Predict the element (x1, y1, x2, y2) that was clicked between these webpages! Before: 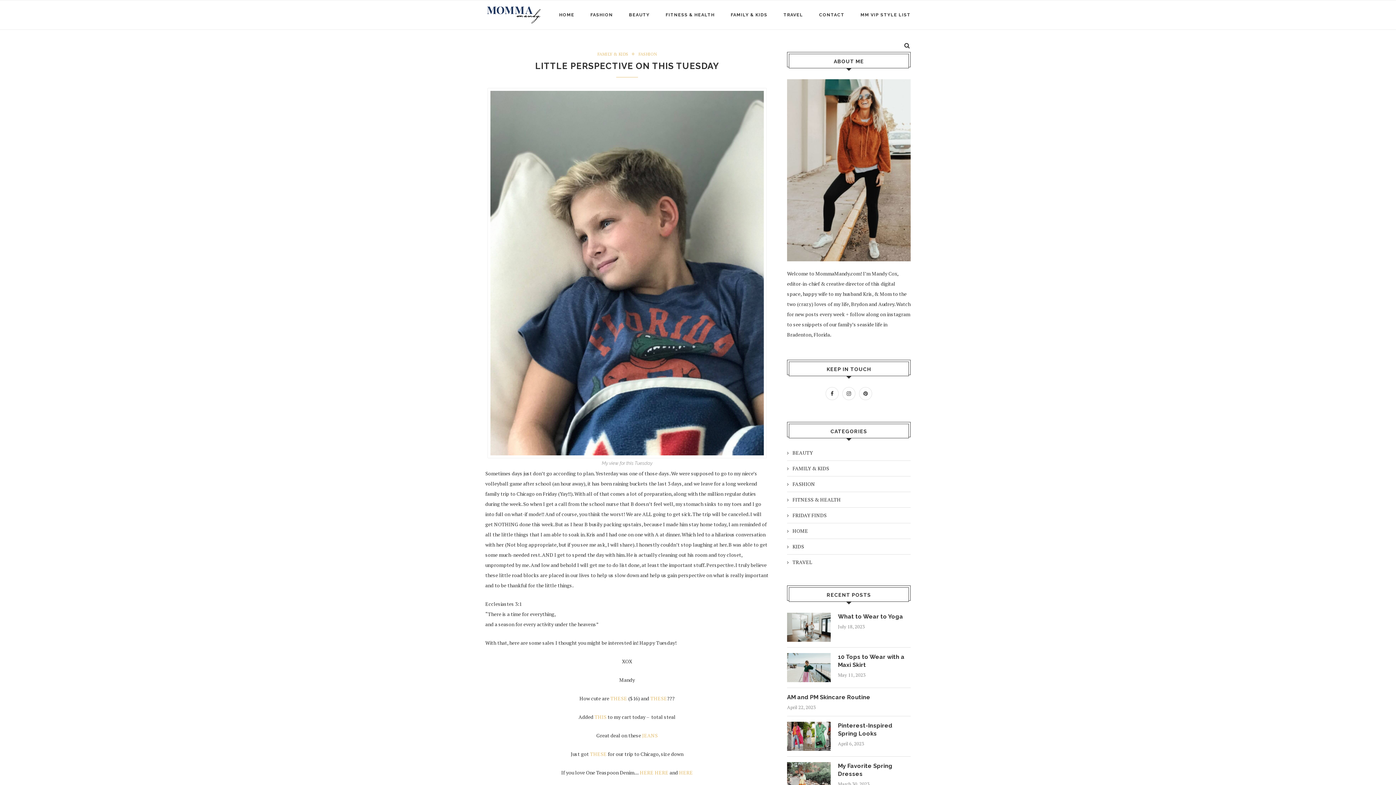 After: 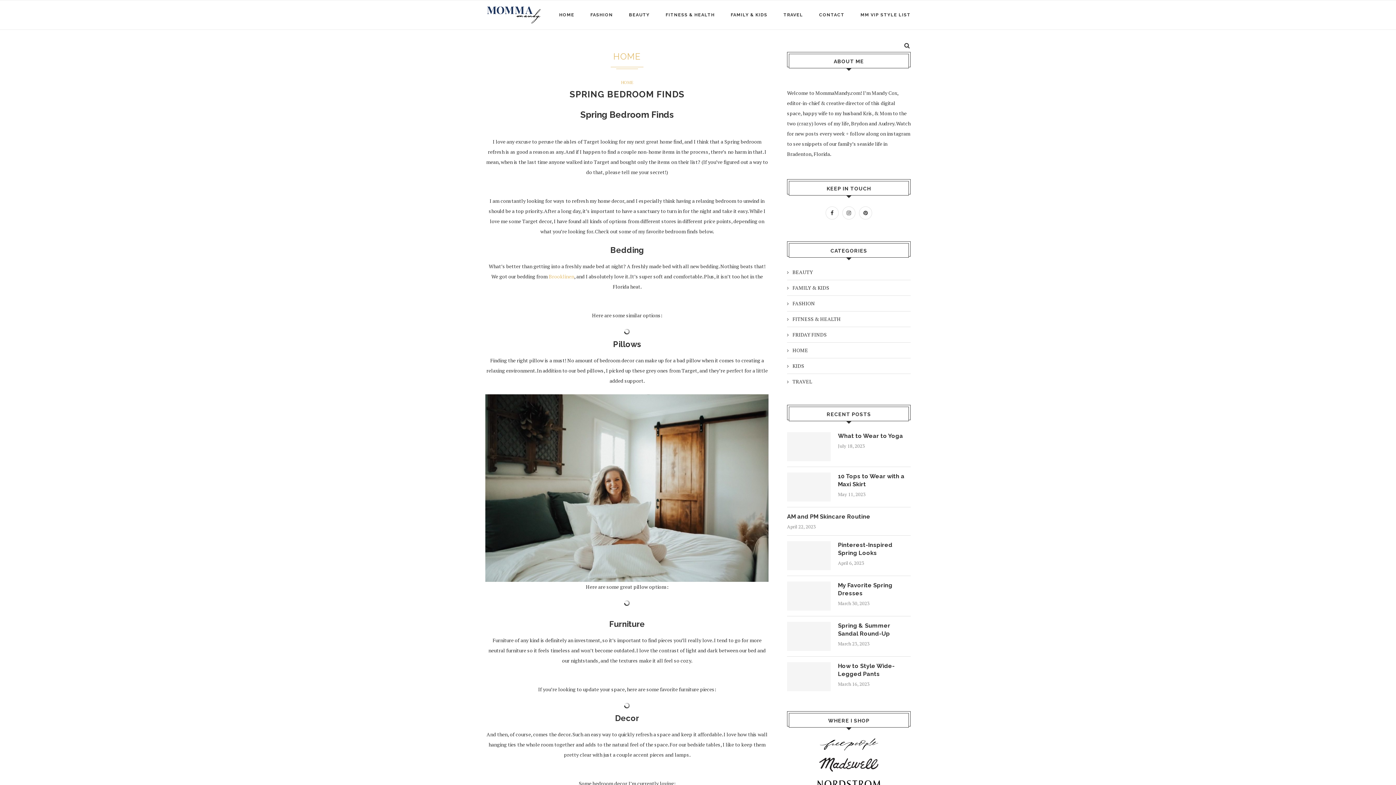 Action: bbox: (787, 527, 910, 534) label: HOME